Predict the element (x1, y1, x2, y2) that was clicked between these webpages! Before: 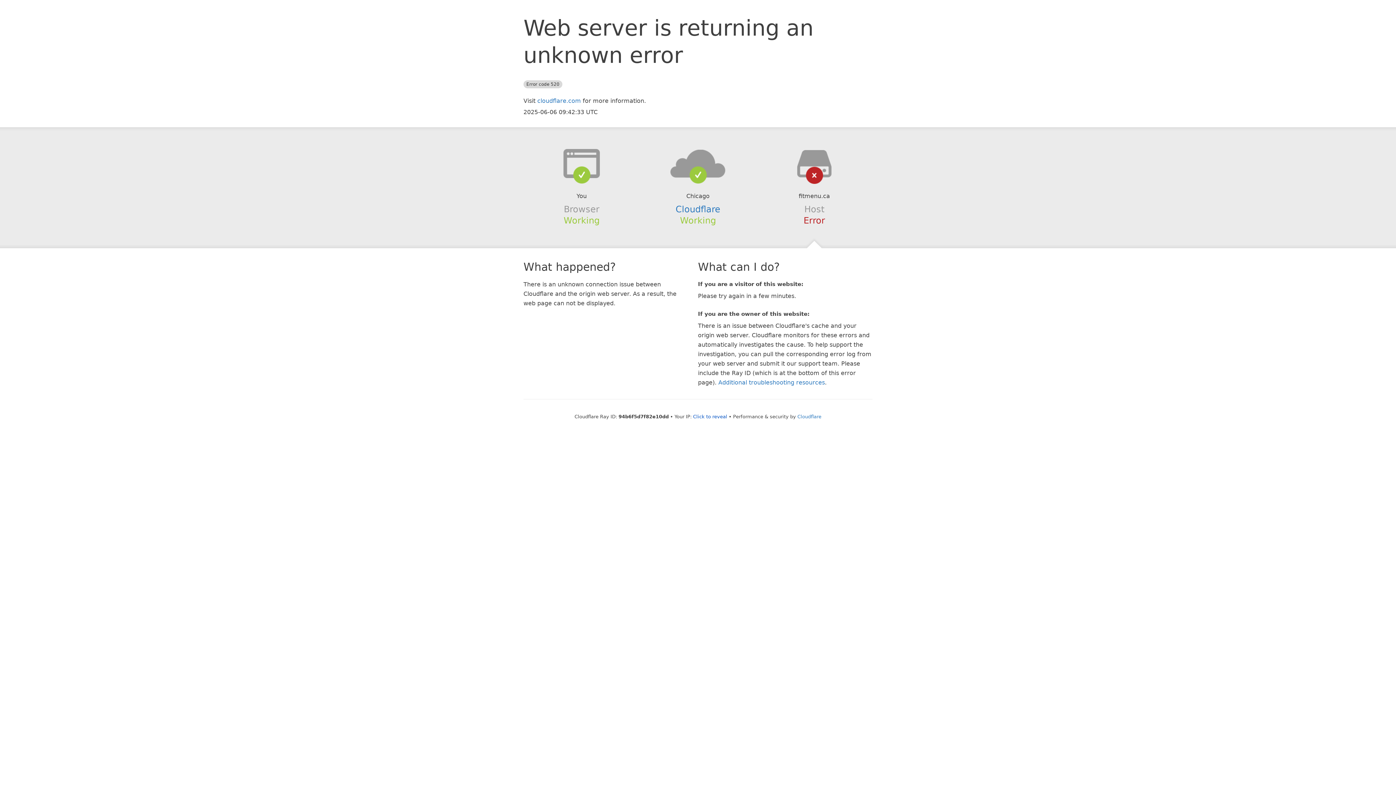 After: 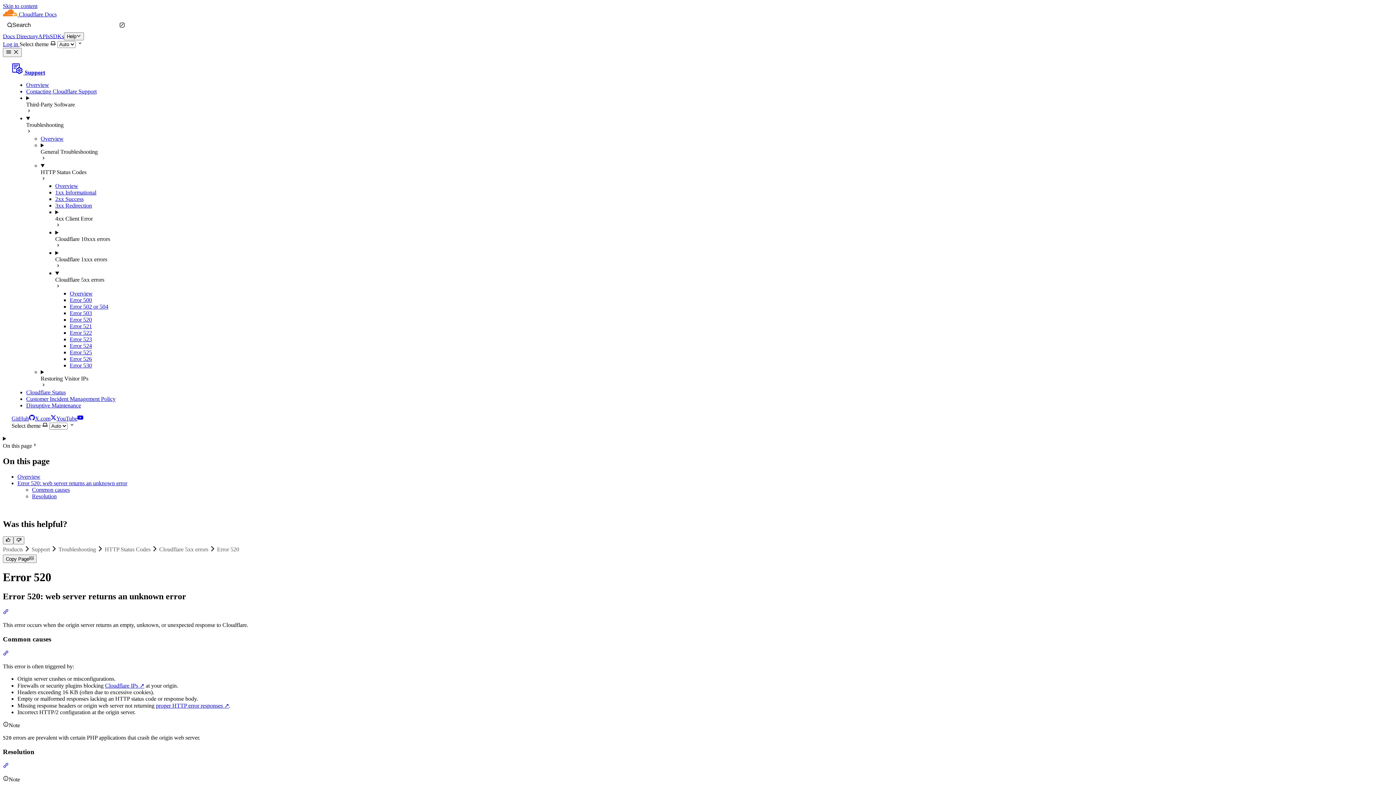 Action: label: Additional troubleshooting resources bbox: (718, 379, 825, 386)